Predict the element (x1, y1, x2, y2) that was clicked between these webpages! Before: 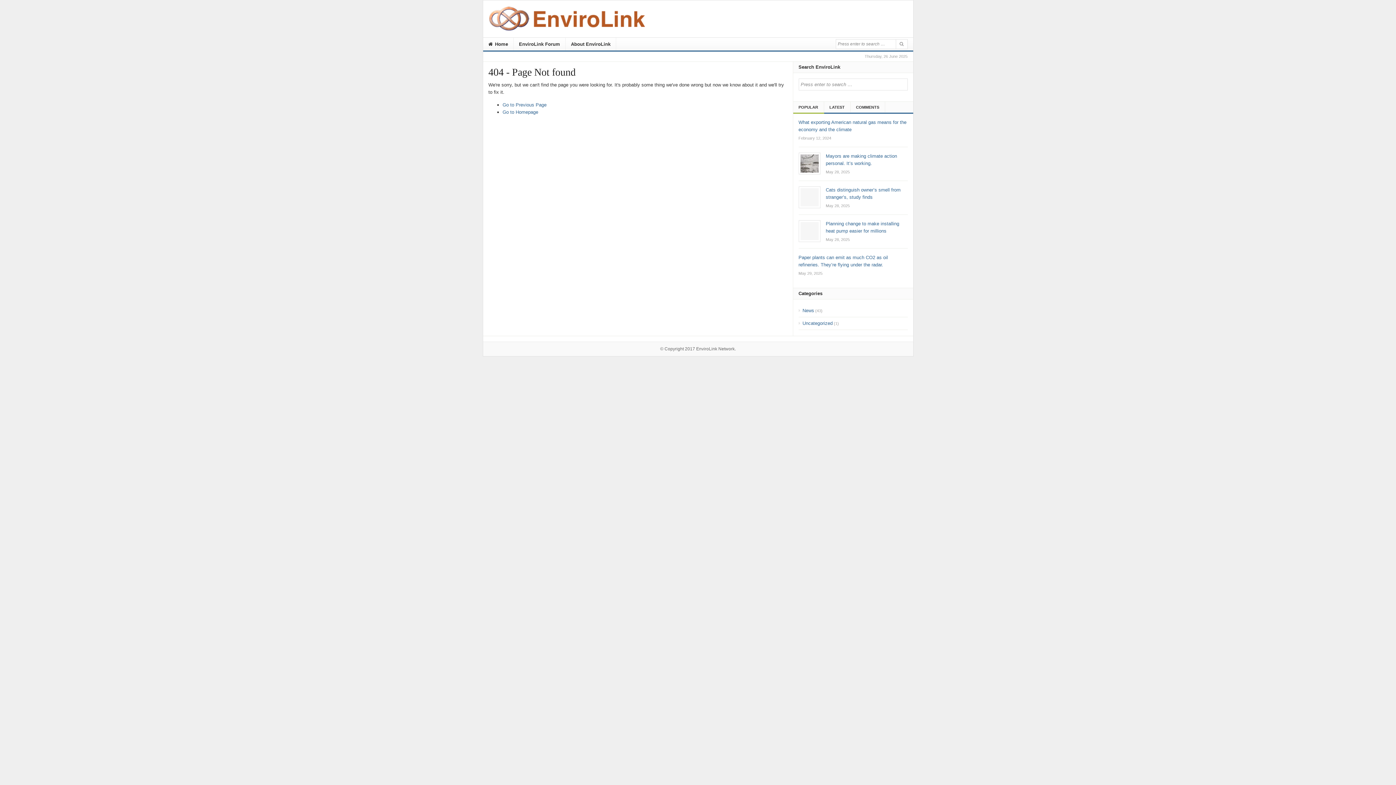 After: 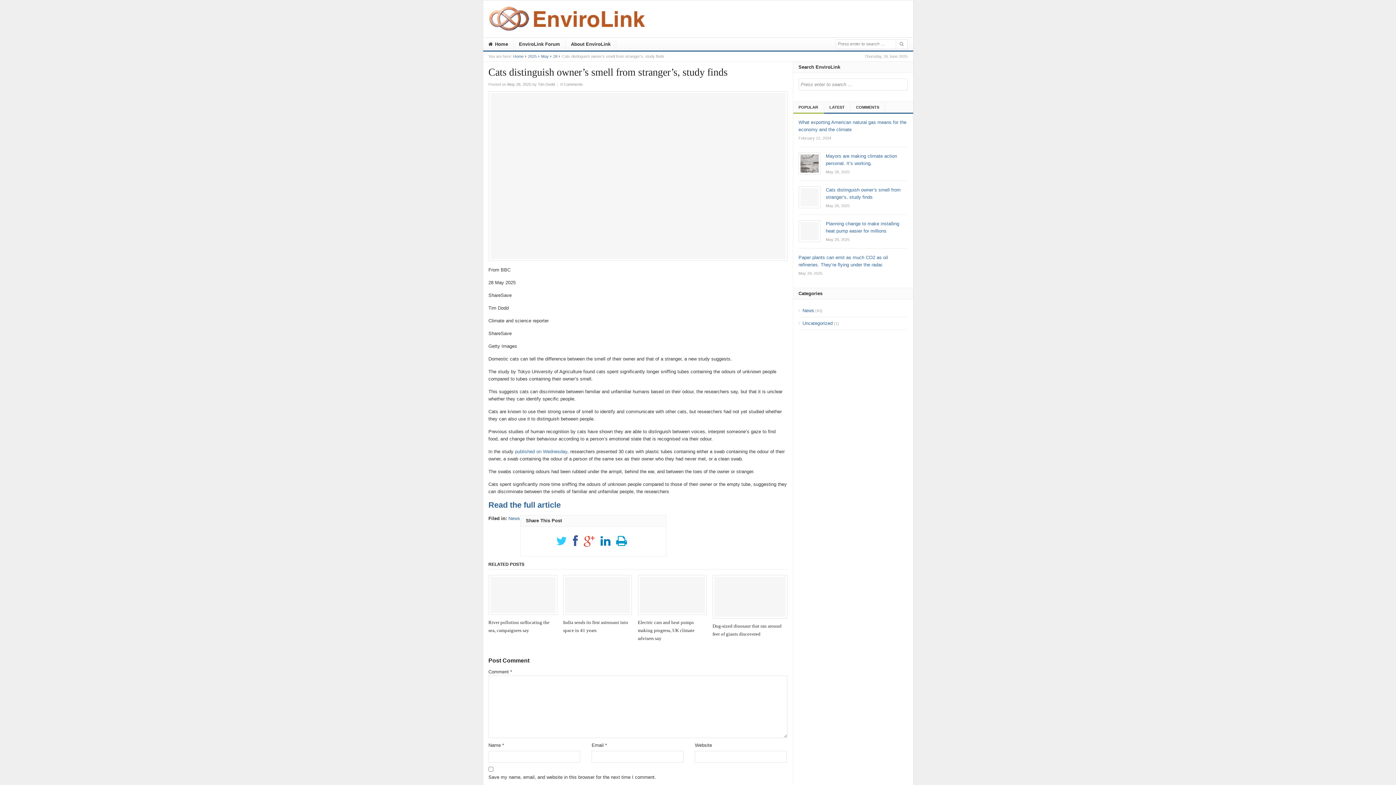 Action: label: Cats distinguish owner’s smell from stranger’s, study finds
May 28, 2025 bbox: (798, 186, 907, 208)